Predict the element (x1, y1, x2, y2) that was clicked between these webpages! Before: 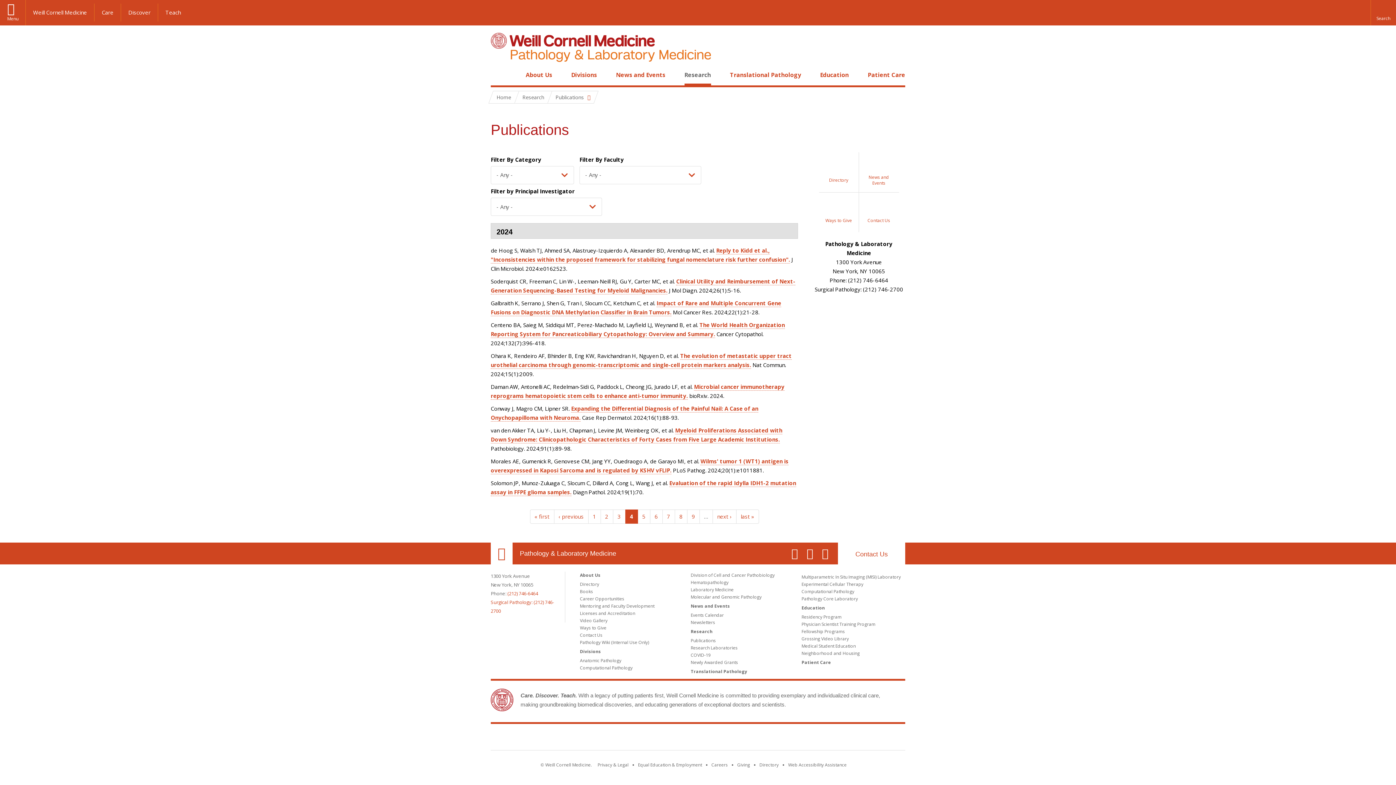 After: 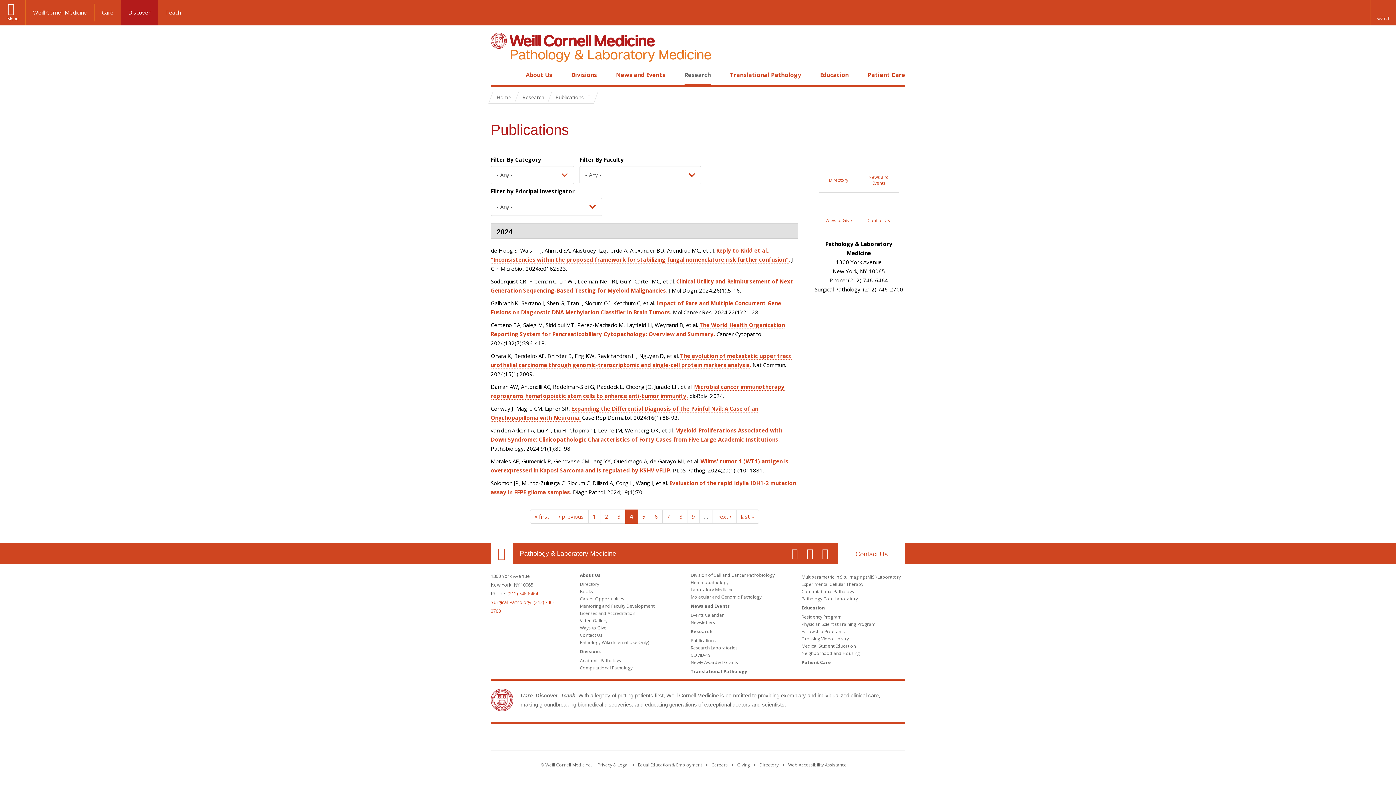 Action: label: Discover bbox: (121, 3, 158, 21)